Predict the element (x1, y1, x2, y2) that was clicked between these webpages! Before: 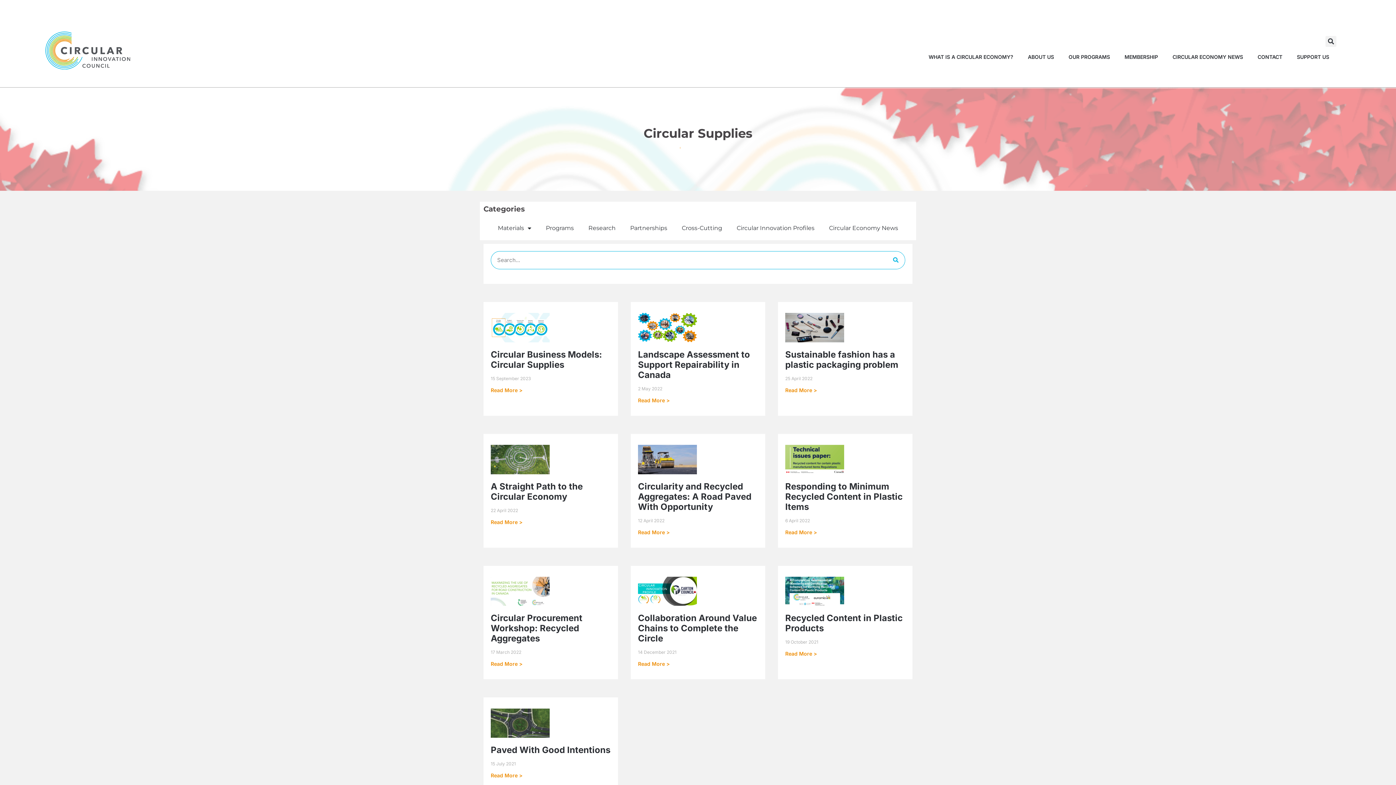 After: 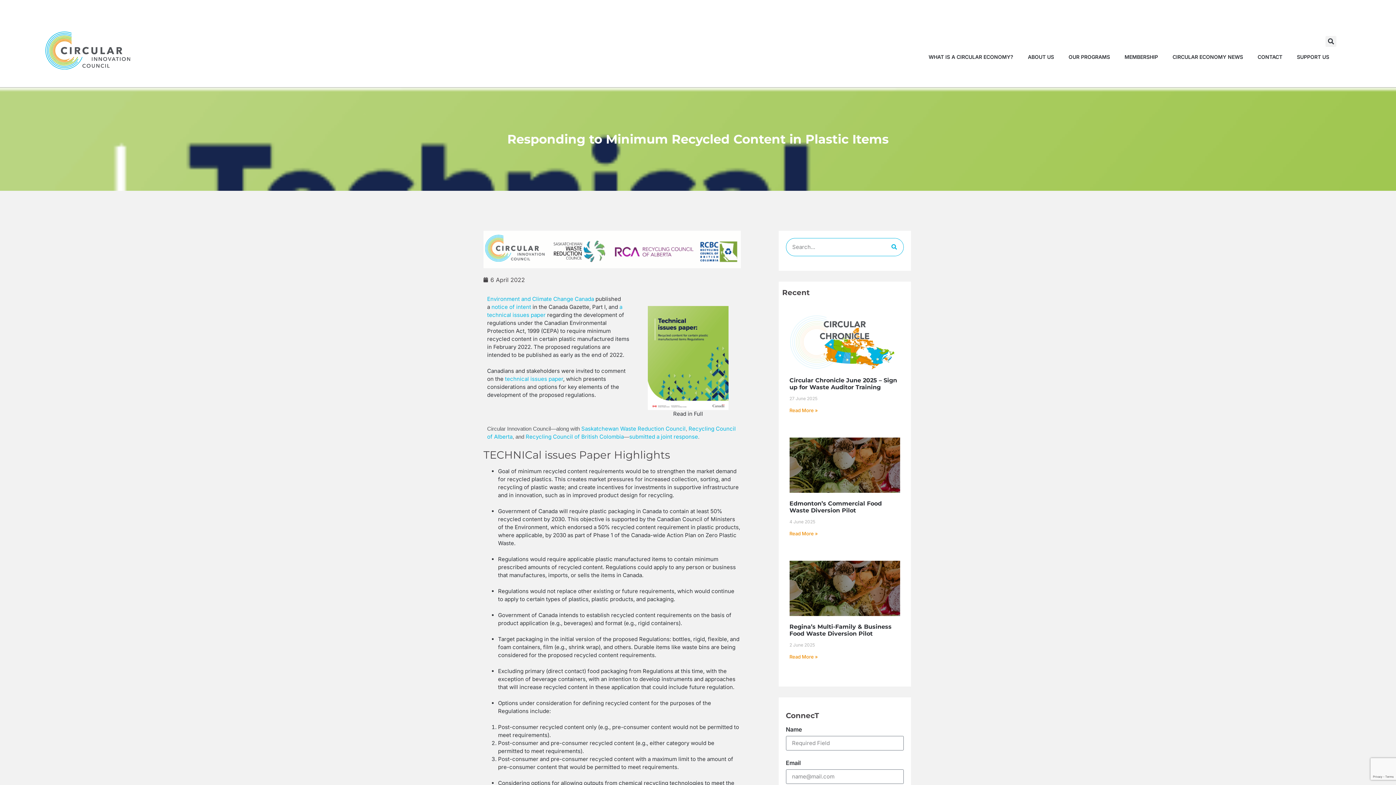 Action: label: Responding to Minimum Recycled Content in Plastic Items bbox: (785, 481, 902, 512)